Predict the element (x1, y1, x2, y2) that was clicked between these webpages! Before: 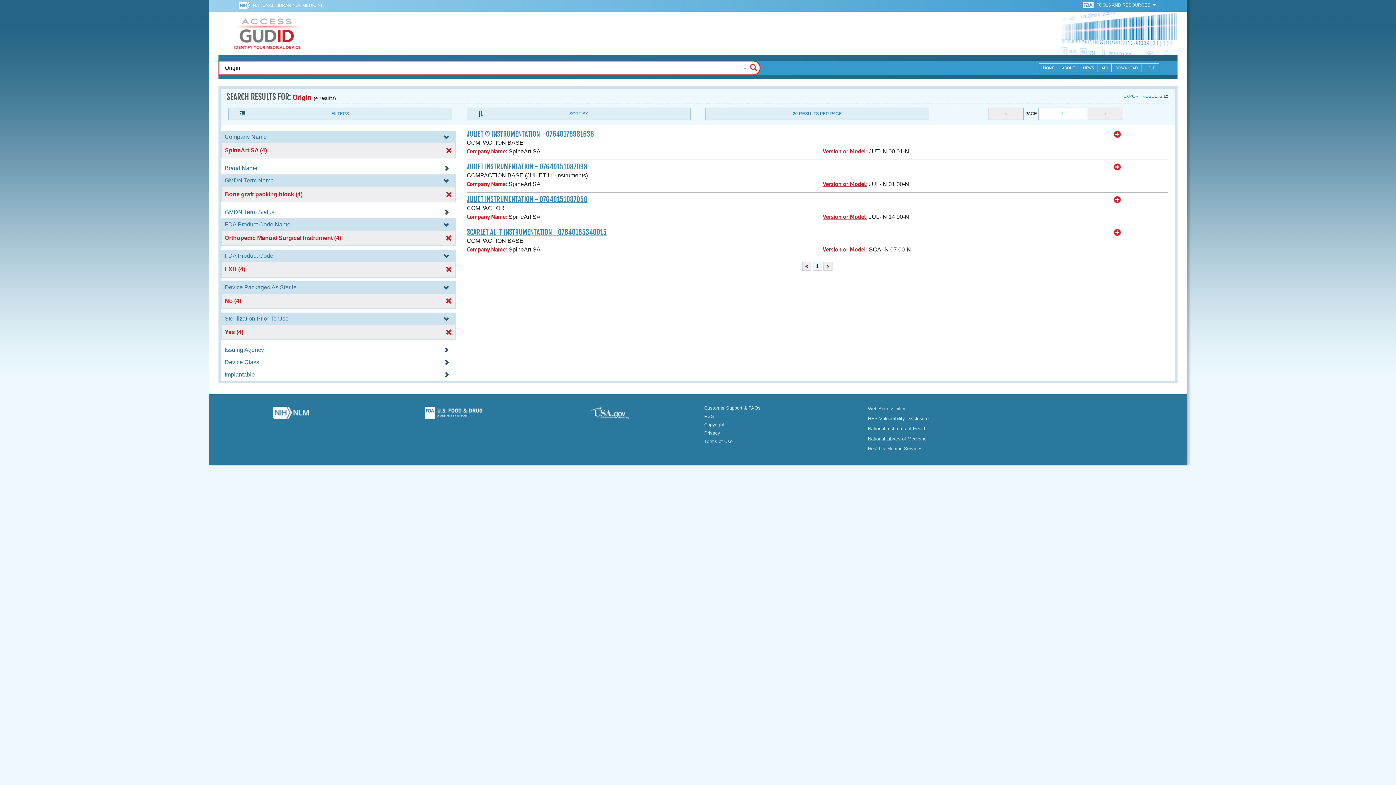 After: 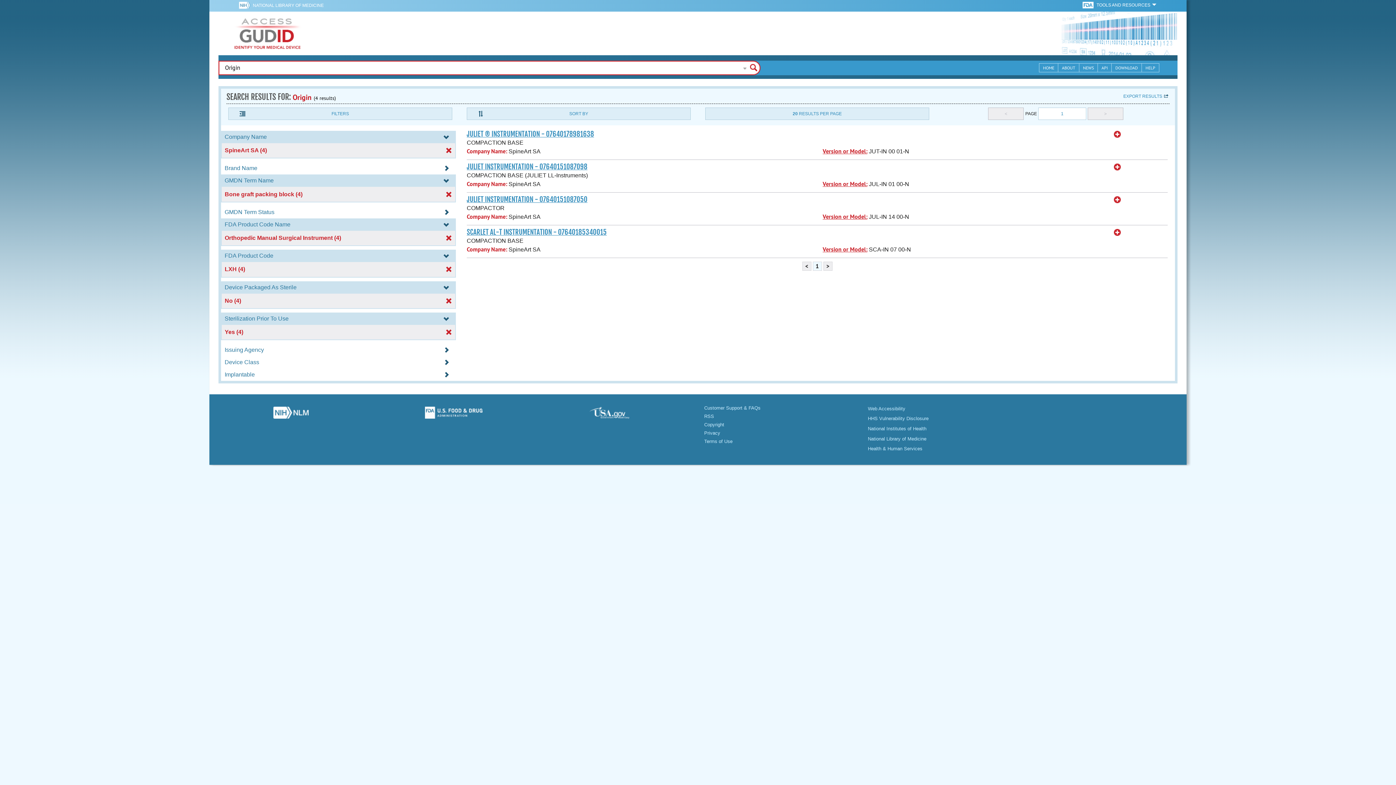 Action: label:   bbox: (238, 1, 252, 10)